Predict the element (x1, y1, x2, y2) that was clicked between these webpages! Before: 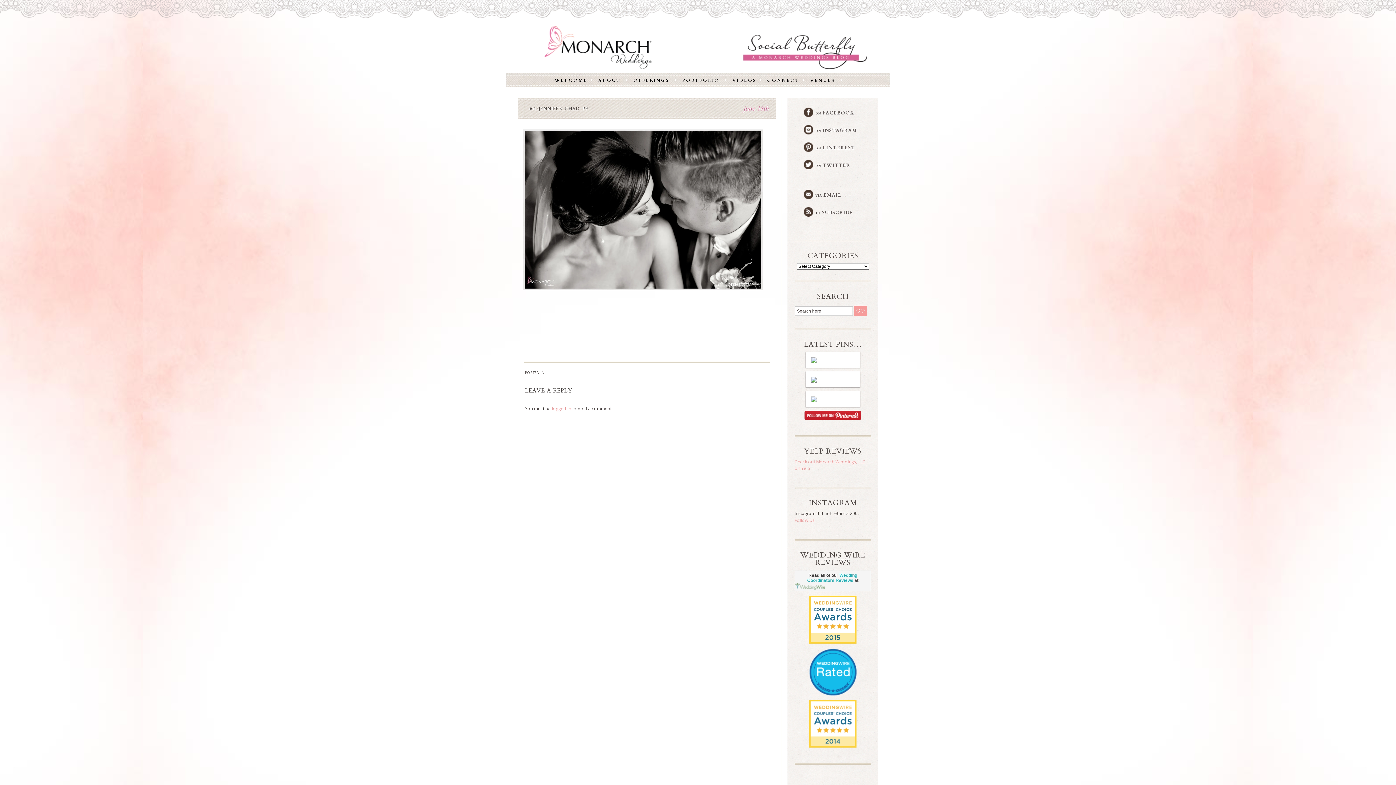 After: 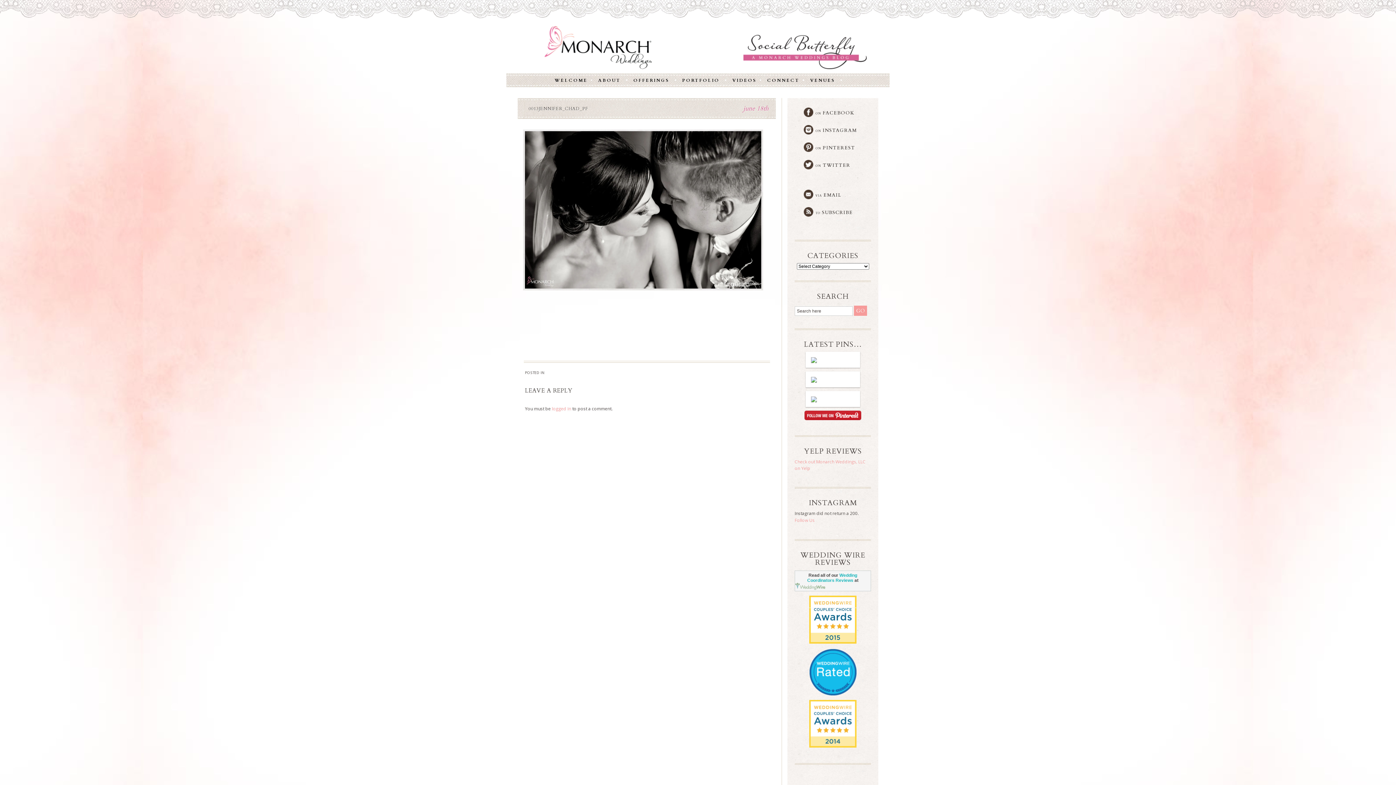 Action: label: 0013JENNIFER_CHAD_PF bbox: (528, 105, 588, 111)